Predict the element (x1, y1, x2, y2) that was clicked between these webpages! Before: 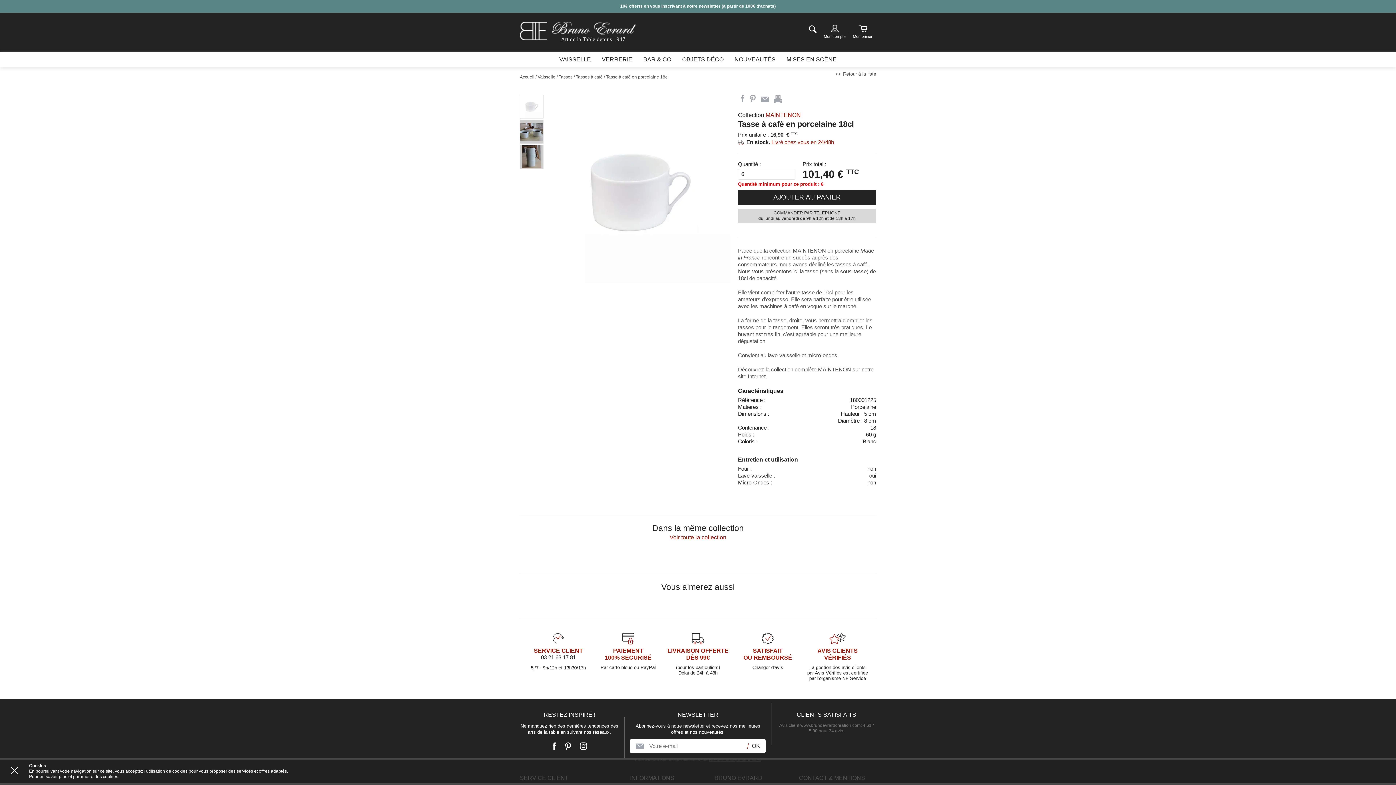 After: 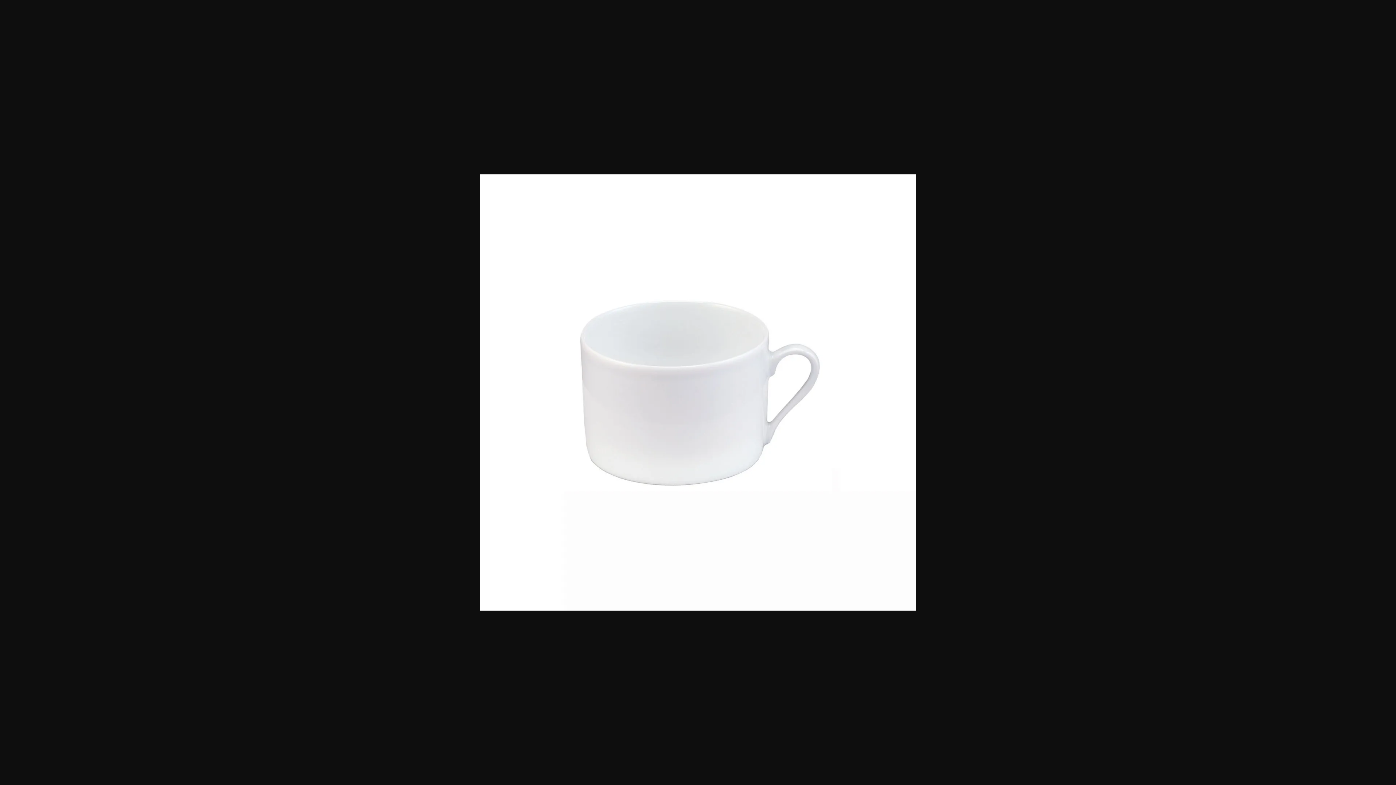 Action: bbox: (549, 276, 730, 282)